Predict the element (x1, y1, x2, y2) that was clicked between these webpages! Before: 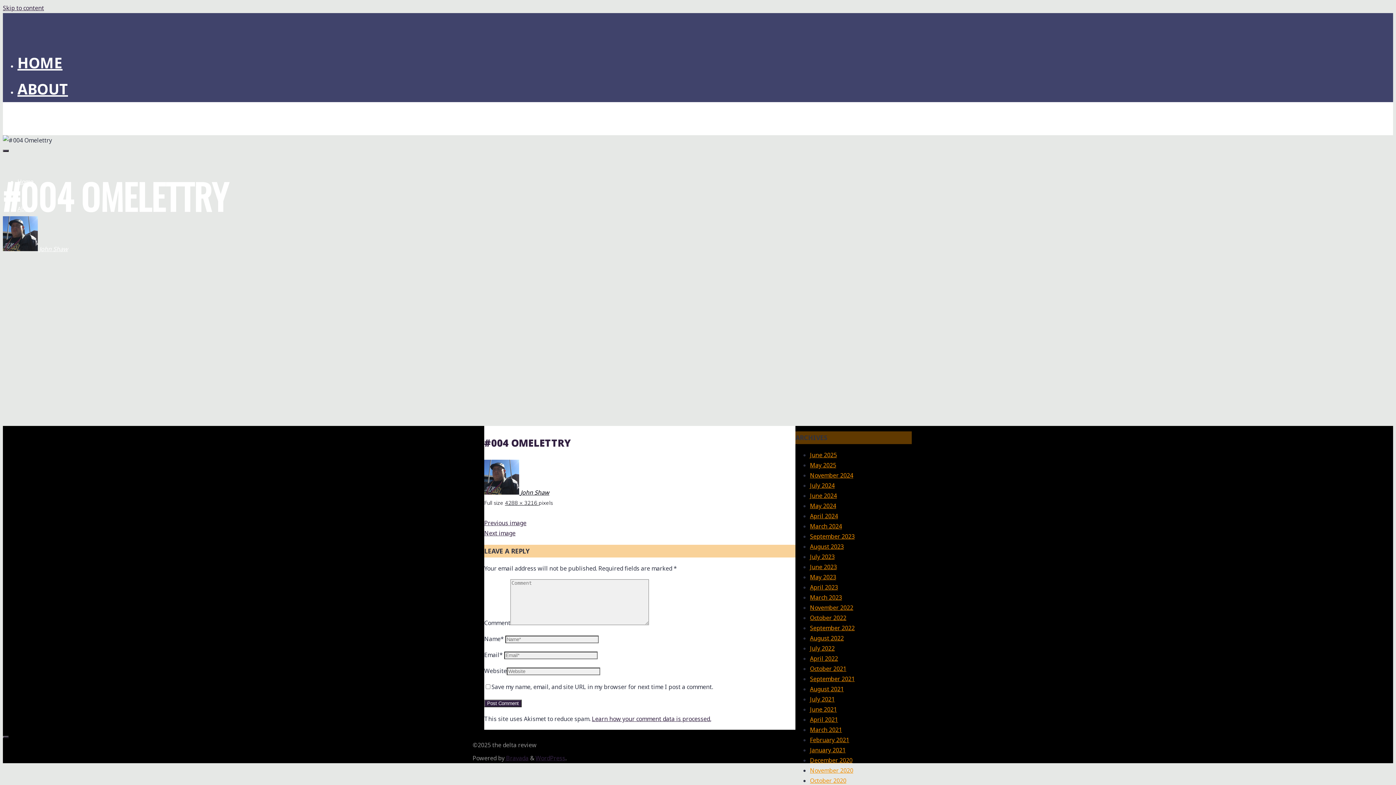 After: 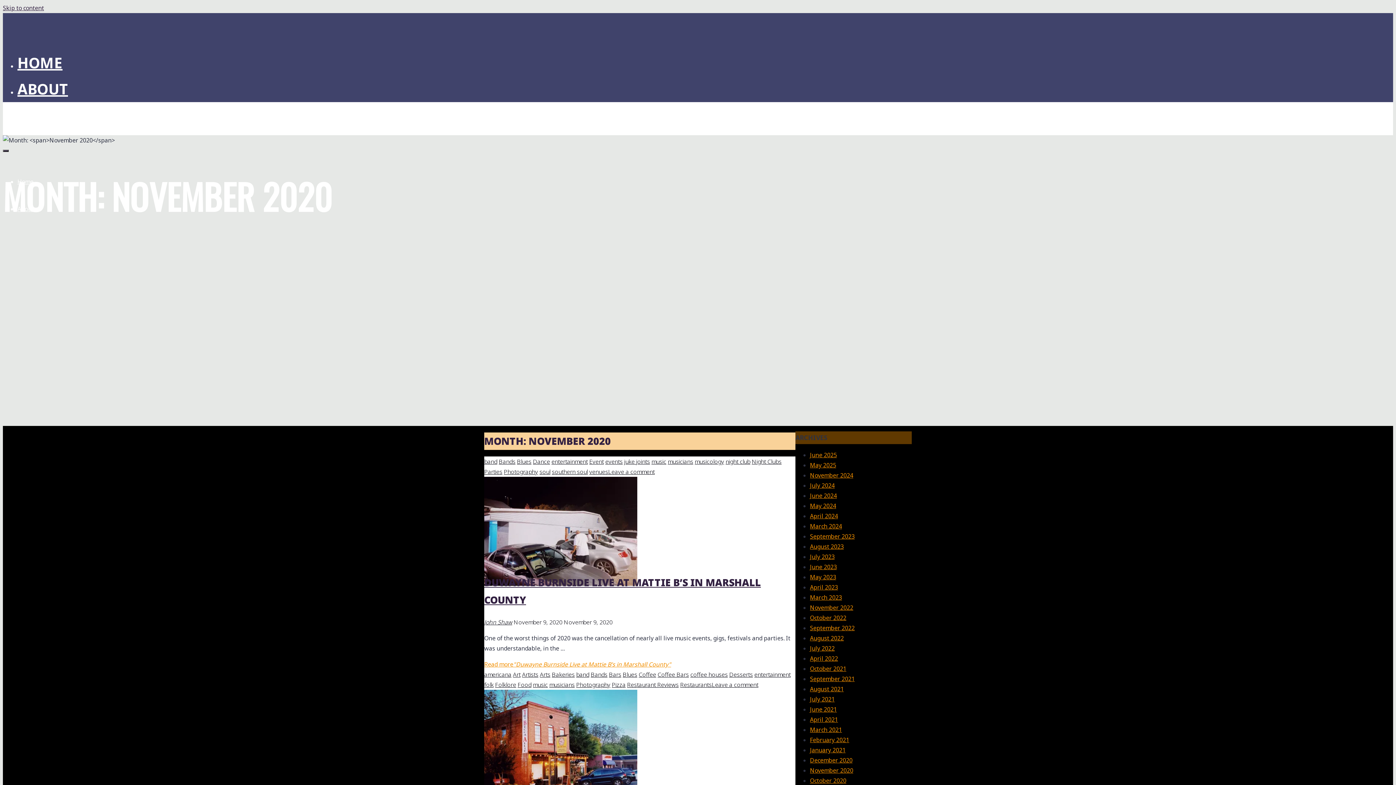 Action: label: November 2020 bbox: (810, 766, 853, 774)